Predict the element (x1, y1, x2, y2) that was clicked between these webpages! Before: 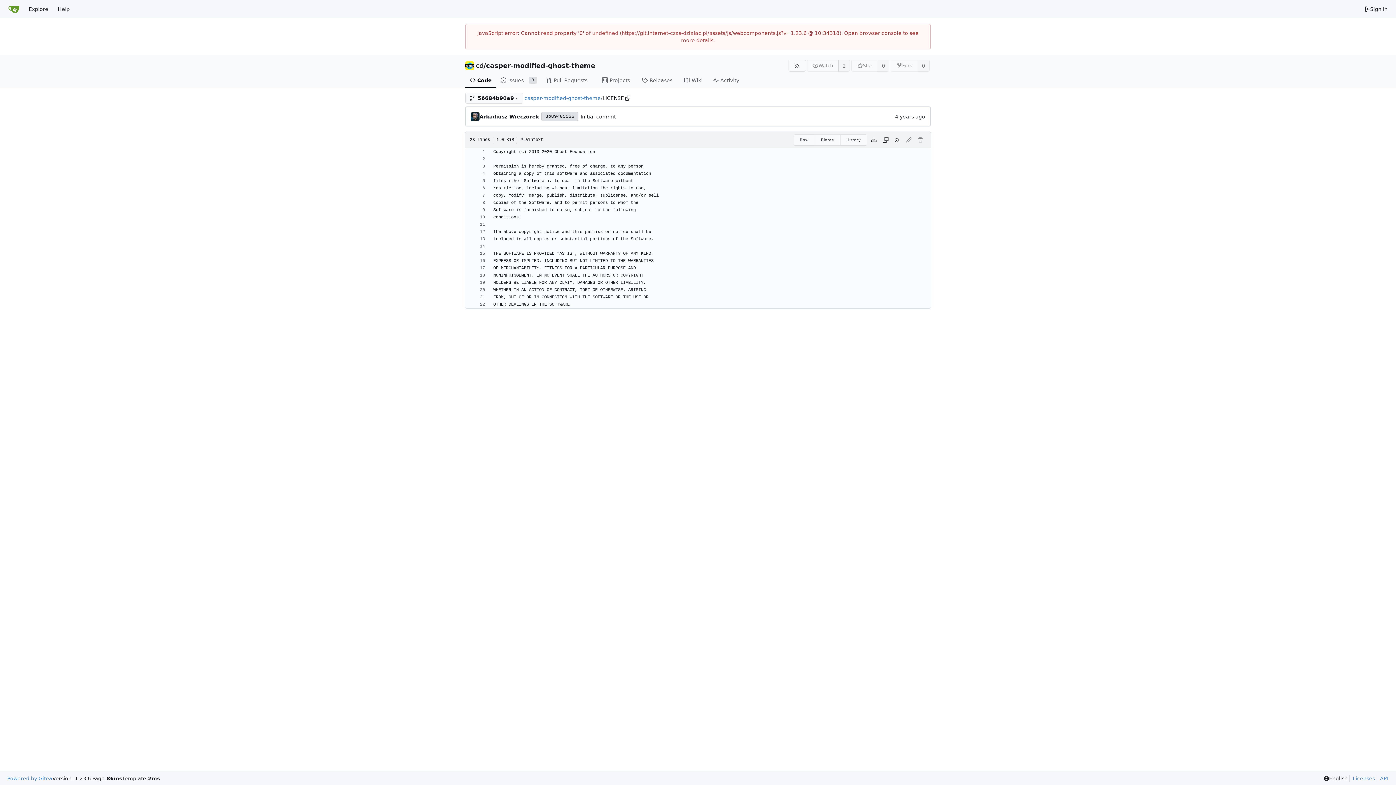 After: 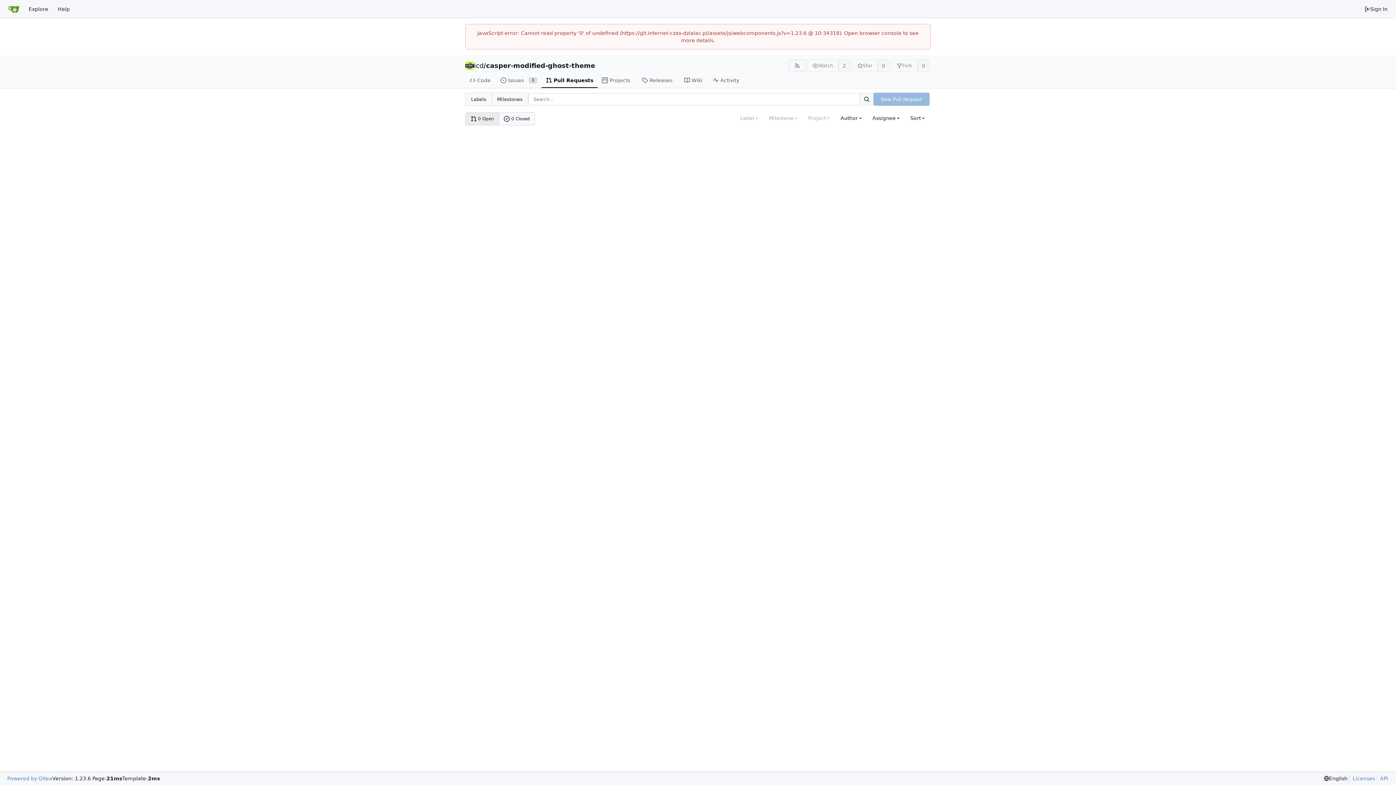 Action: label: Pull Requests bbox: (541, 73, 597, 88)